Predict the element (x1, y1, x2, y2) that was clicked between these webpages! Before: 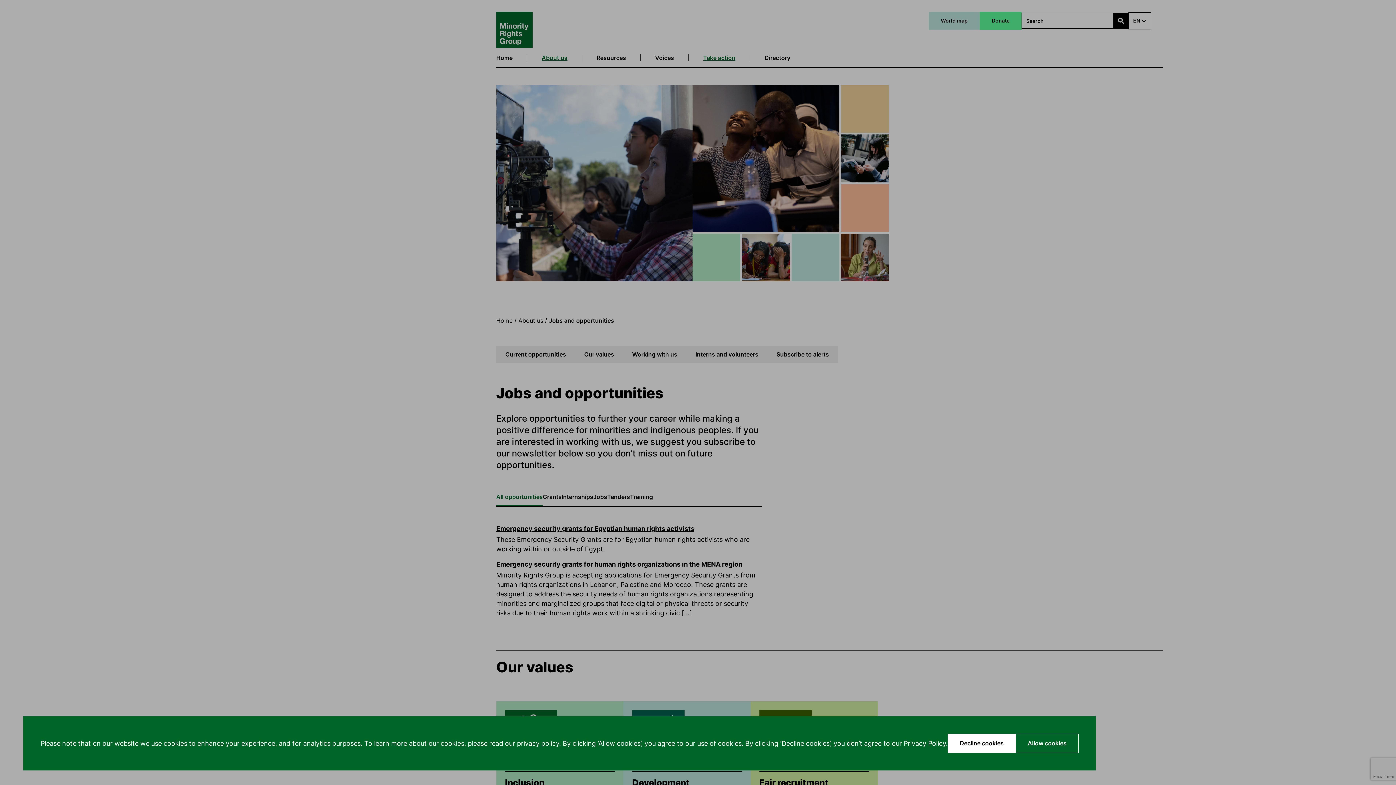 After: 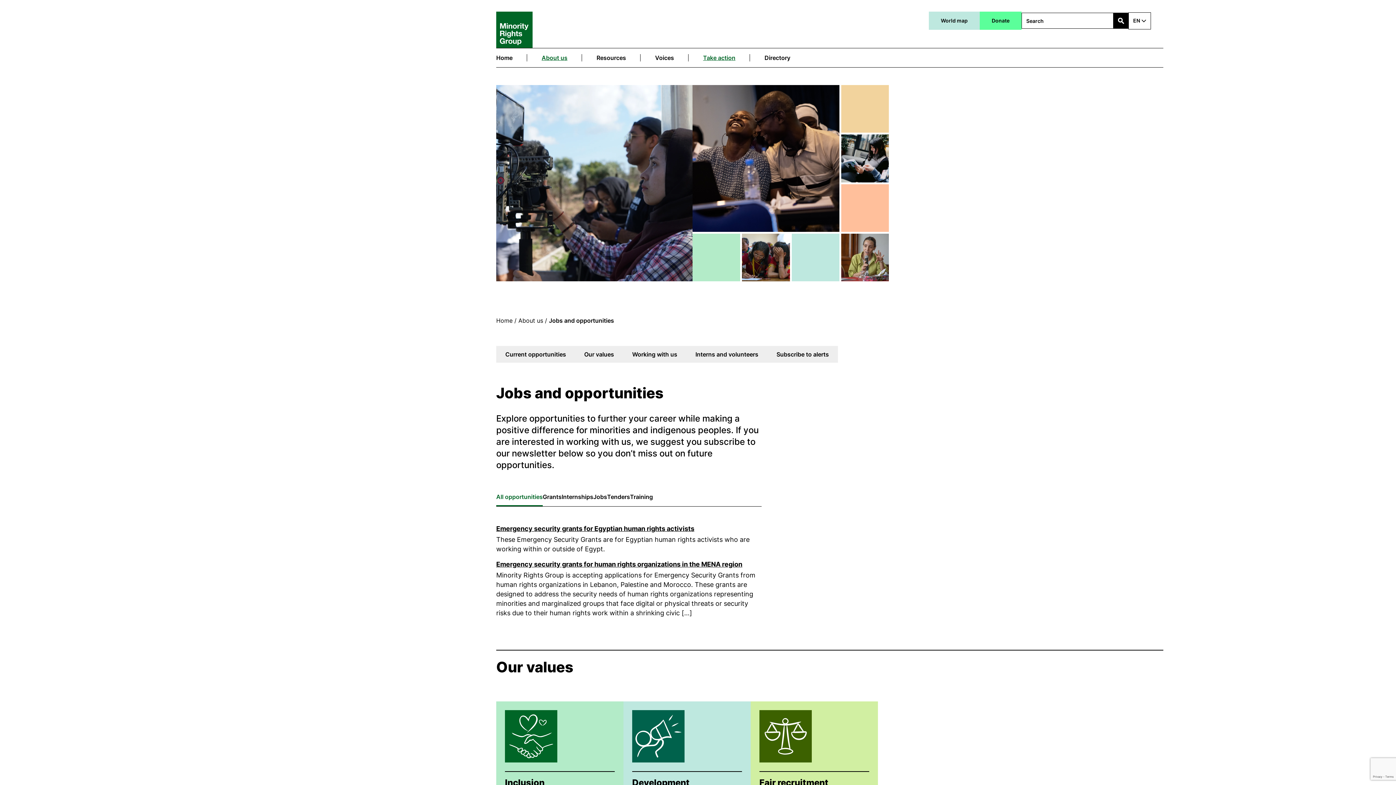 Action: bbox: (948, 734, 1016, 753) label: Decline cookies